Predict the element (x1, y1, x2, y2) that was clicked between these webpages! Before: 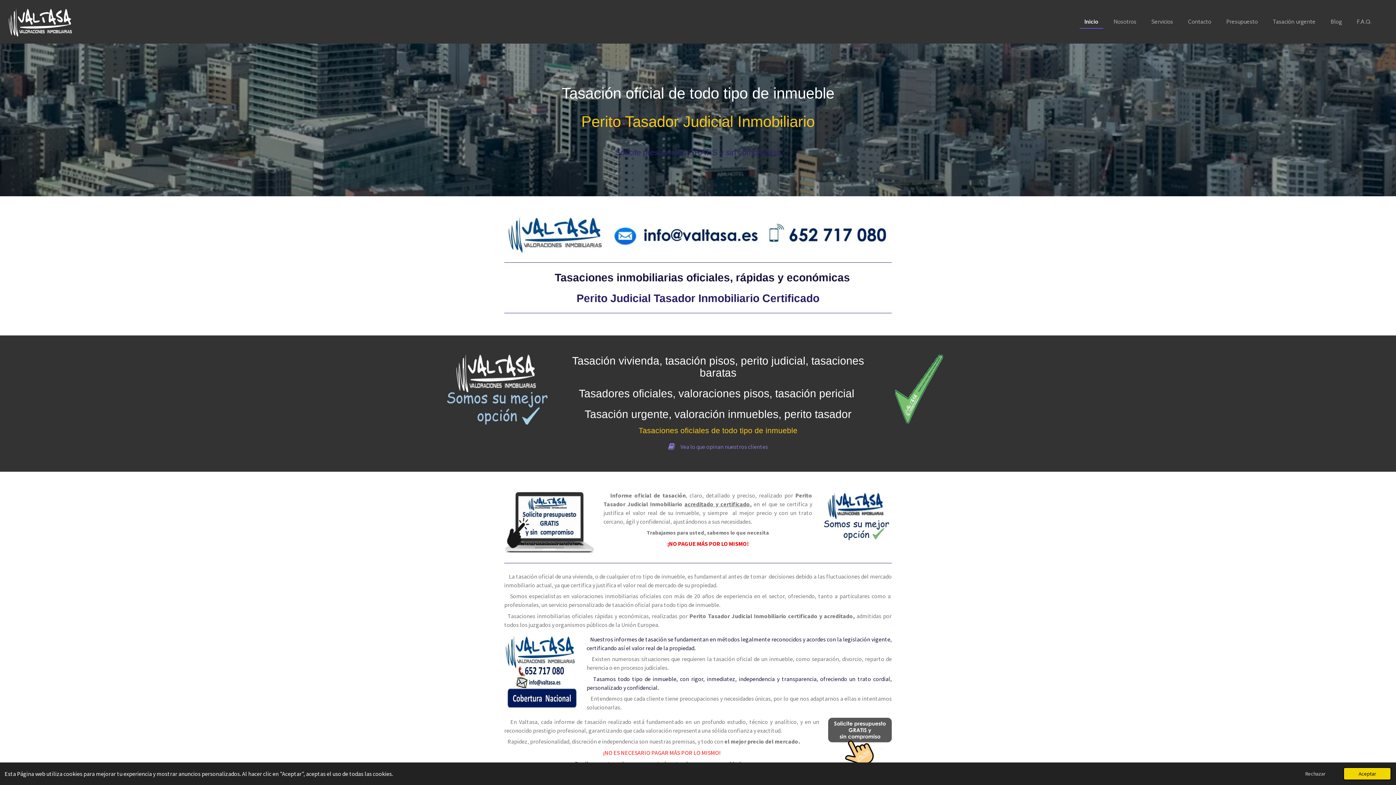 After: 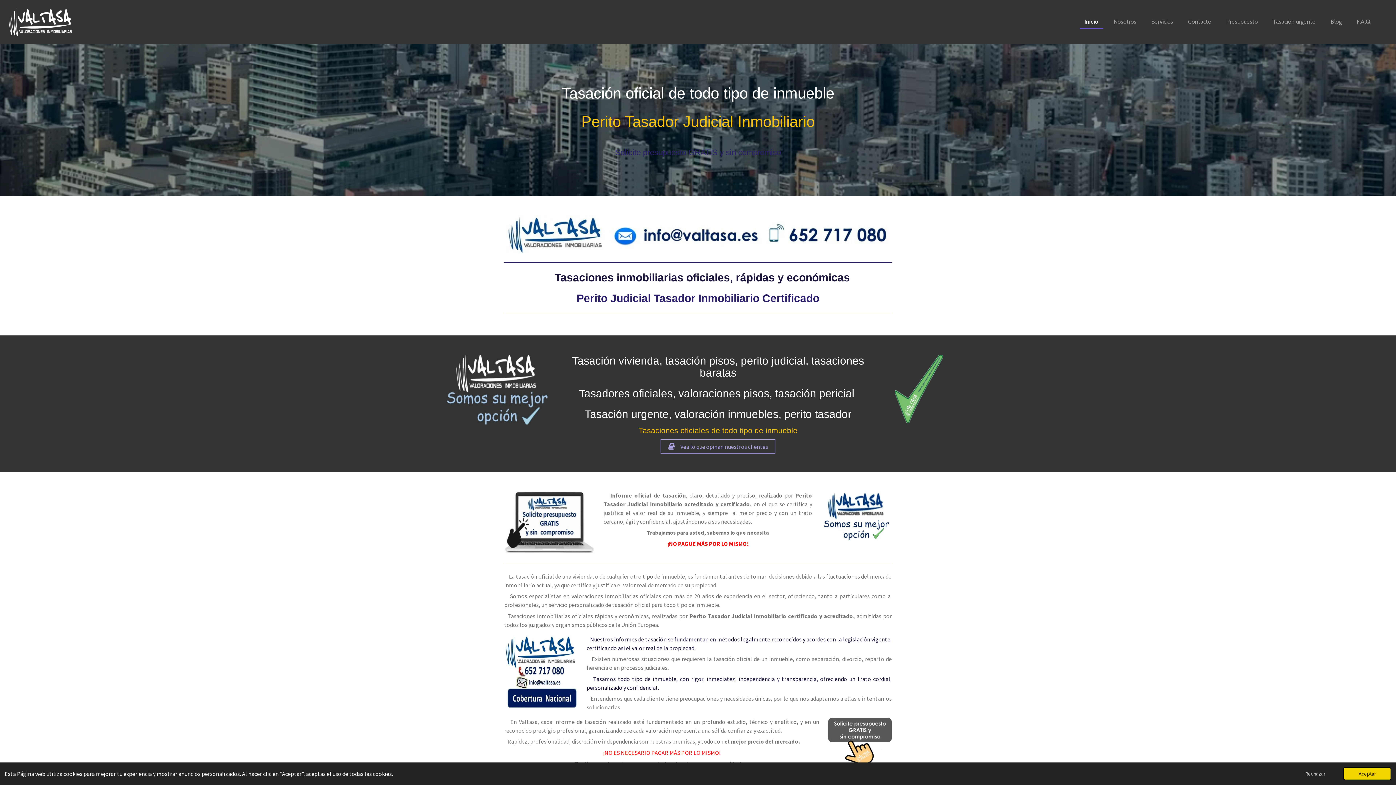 Action: bbox: (661, 440, 774, 452) label: Vea lo que opinan nuestros clientes